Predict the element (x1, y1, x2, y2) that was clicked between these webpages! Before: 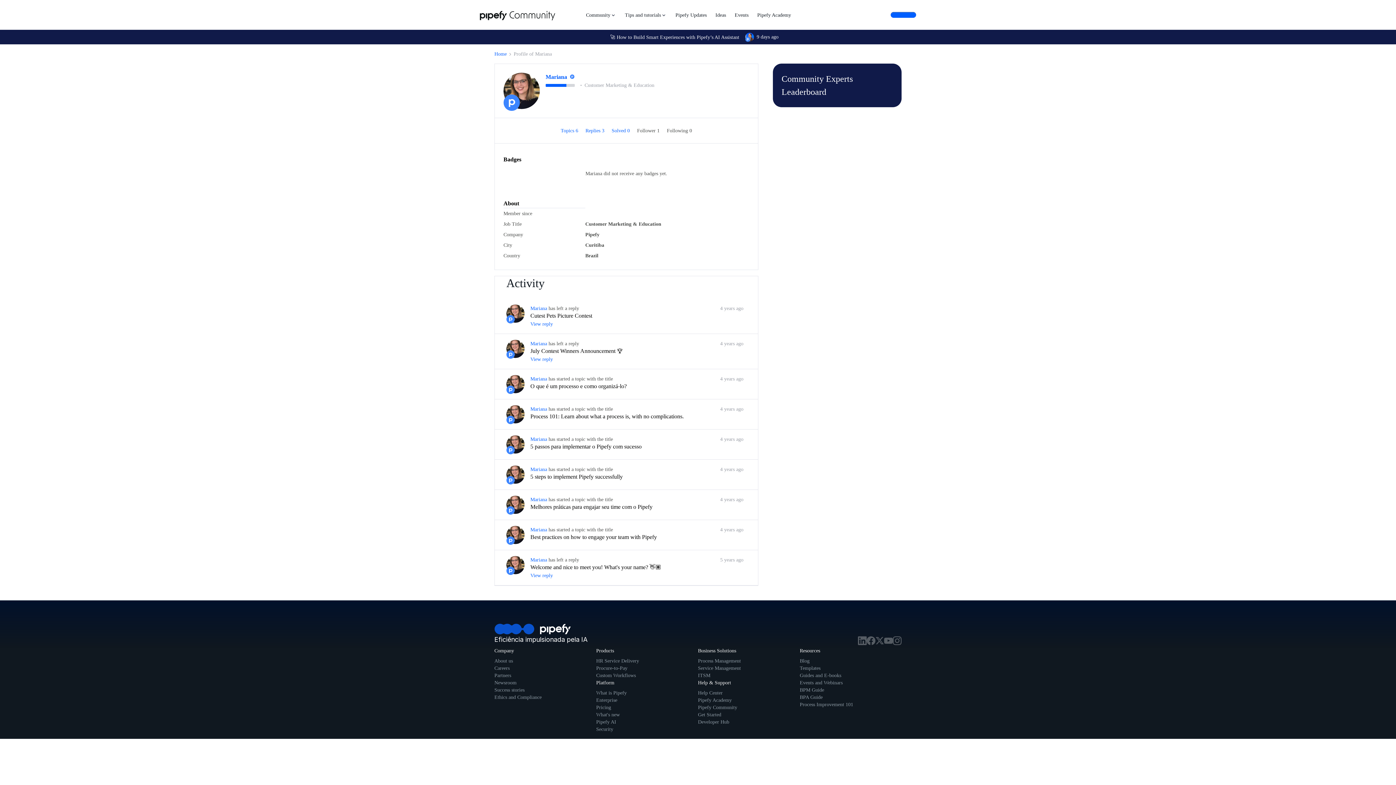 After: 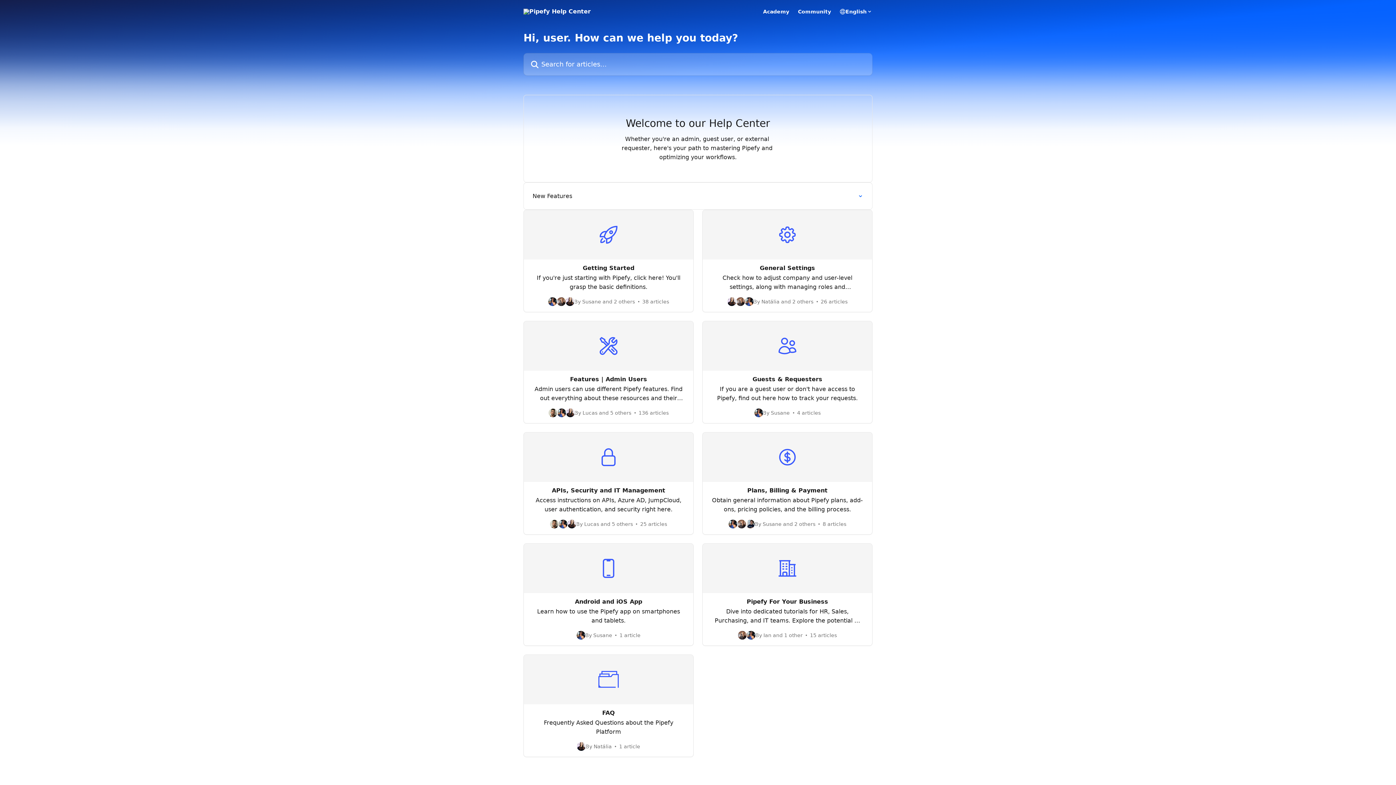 Action: label: Help Center bbox: (698, 690, 722, 696)